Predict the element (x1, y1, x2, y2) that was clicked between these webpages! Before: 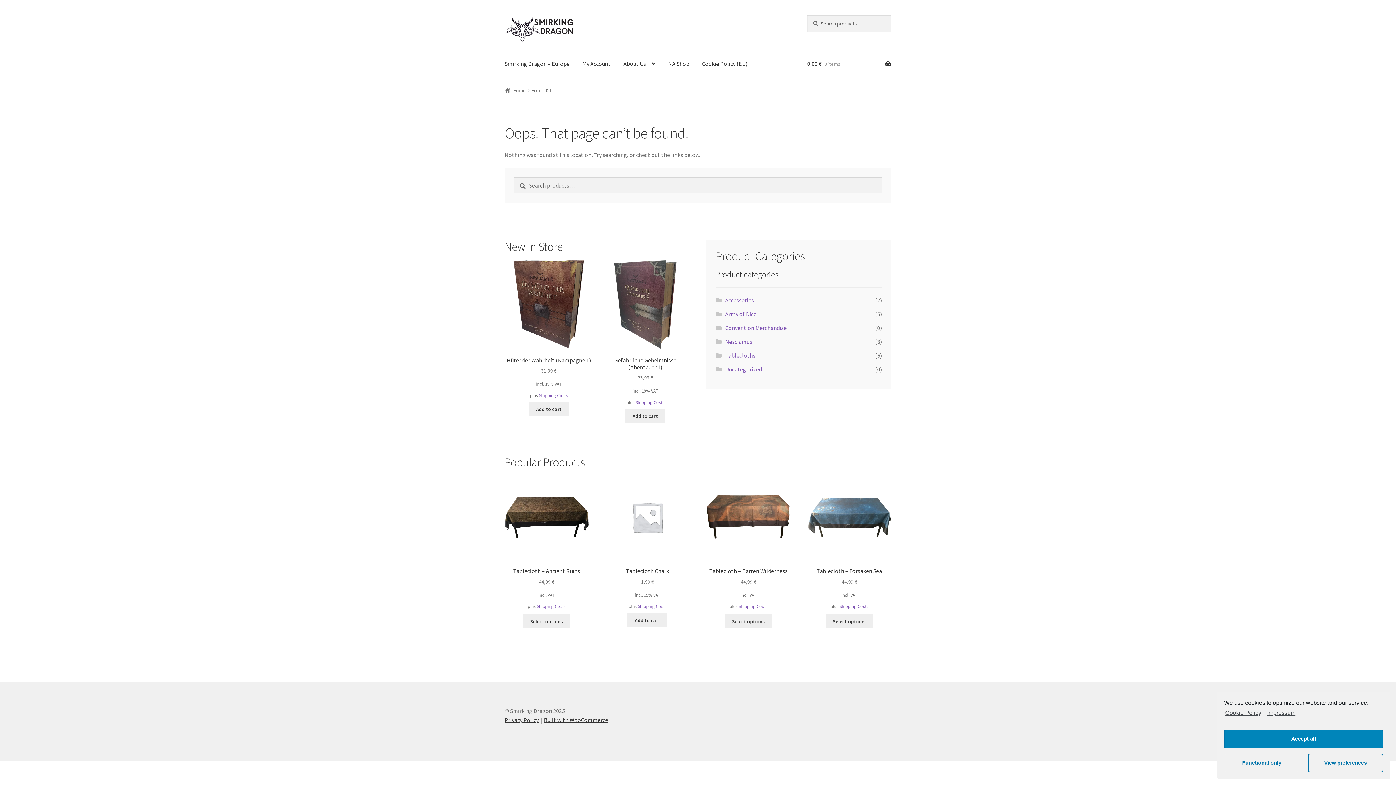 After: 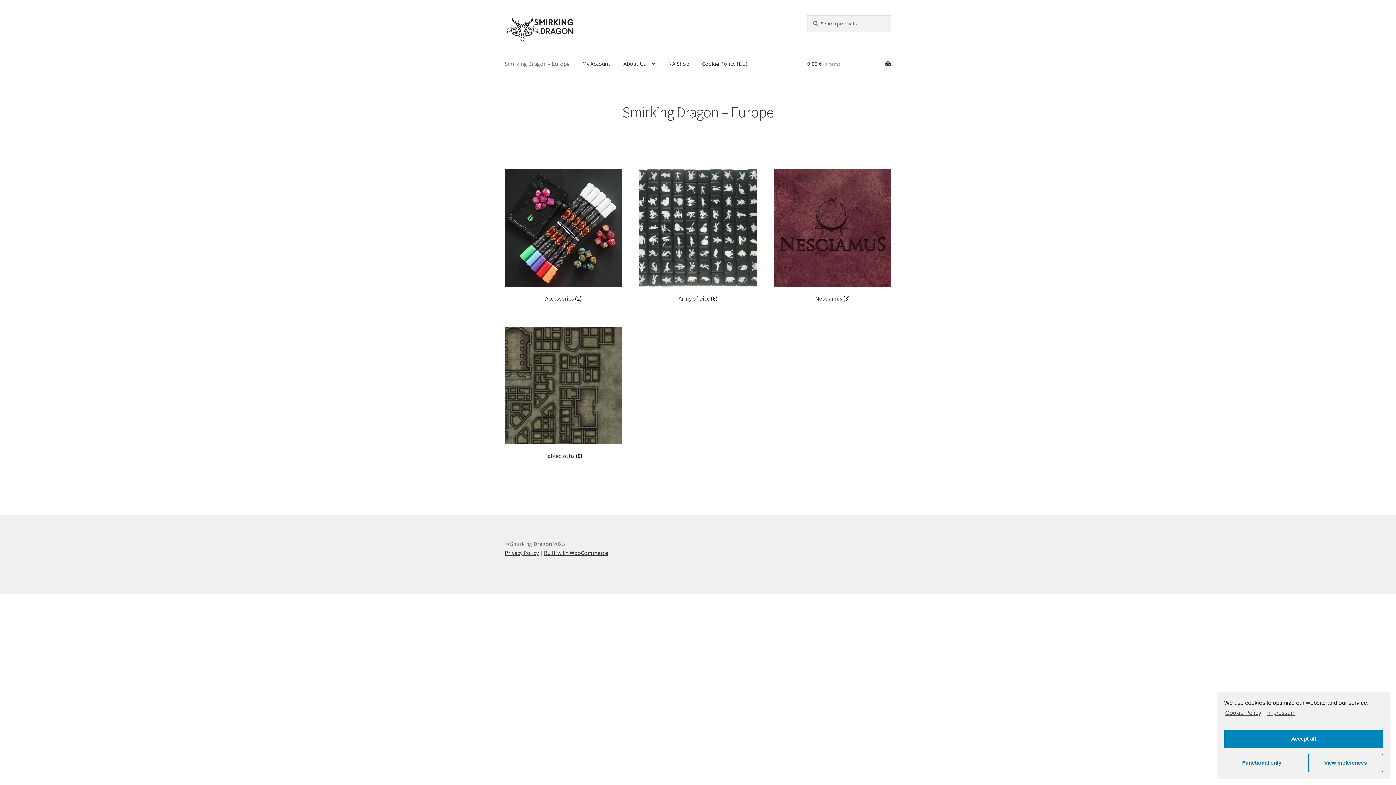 Action: label: Home bbox: (504, 87, 526, 93)